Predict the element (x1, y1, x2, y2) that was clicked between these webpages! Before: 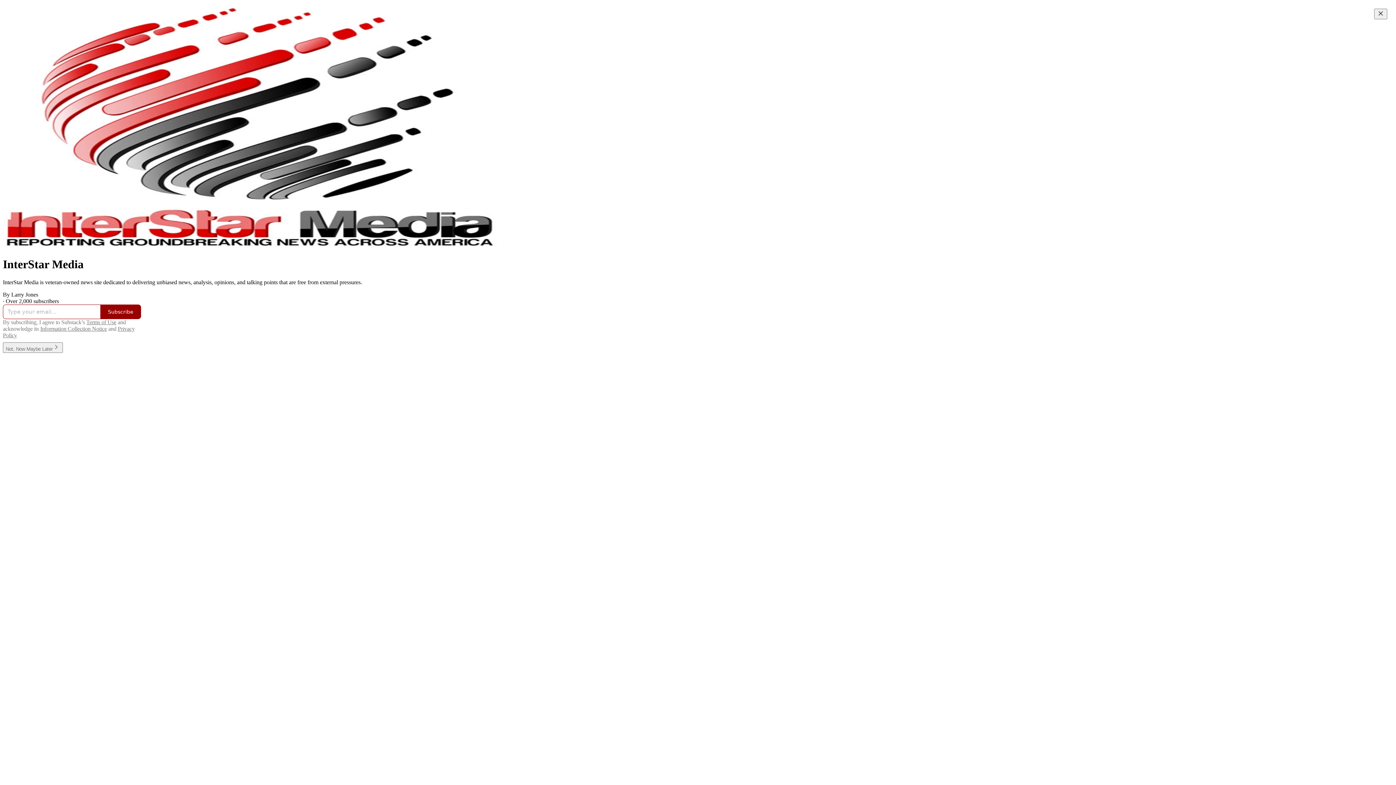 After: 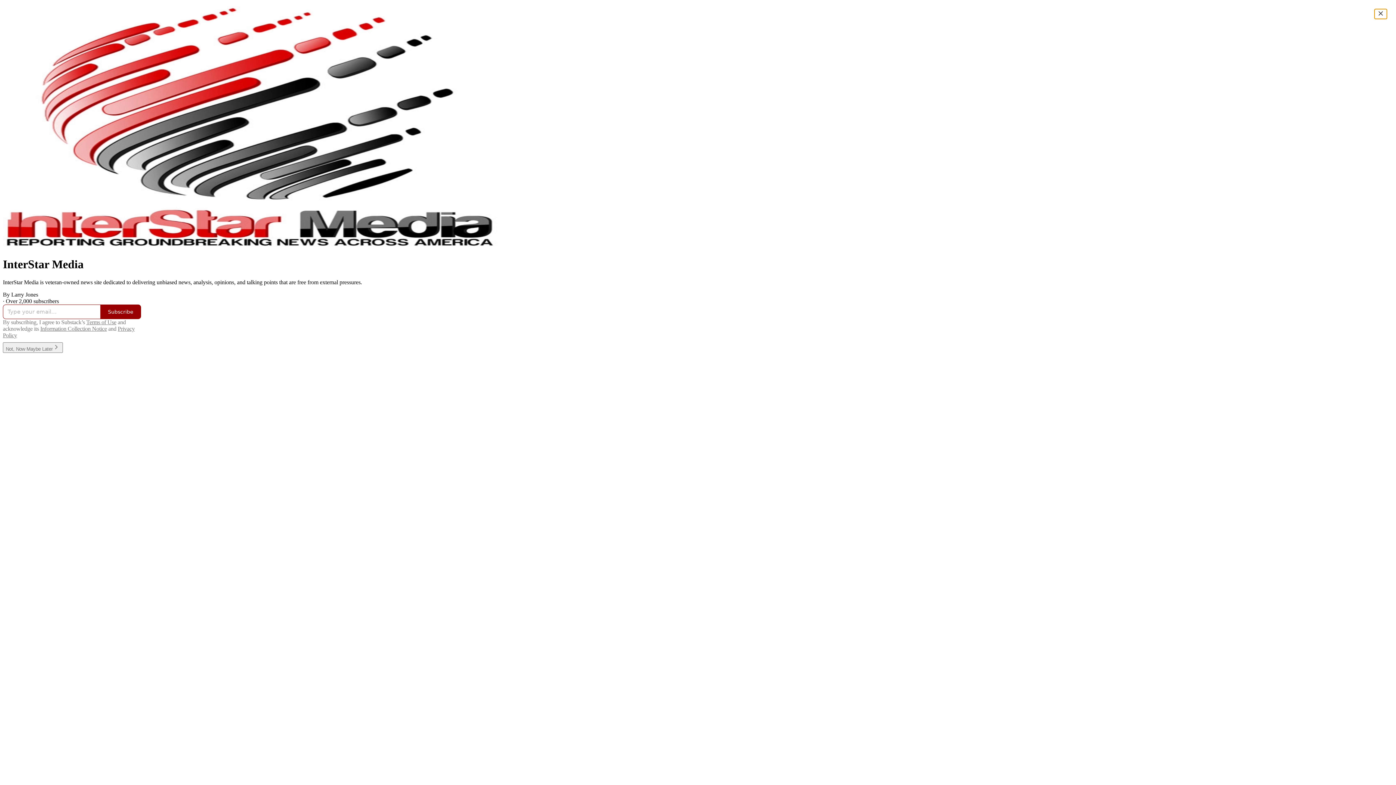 Action: label: Close bbox: (1374, 8, 1387, 19)